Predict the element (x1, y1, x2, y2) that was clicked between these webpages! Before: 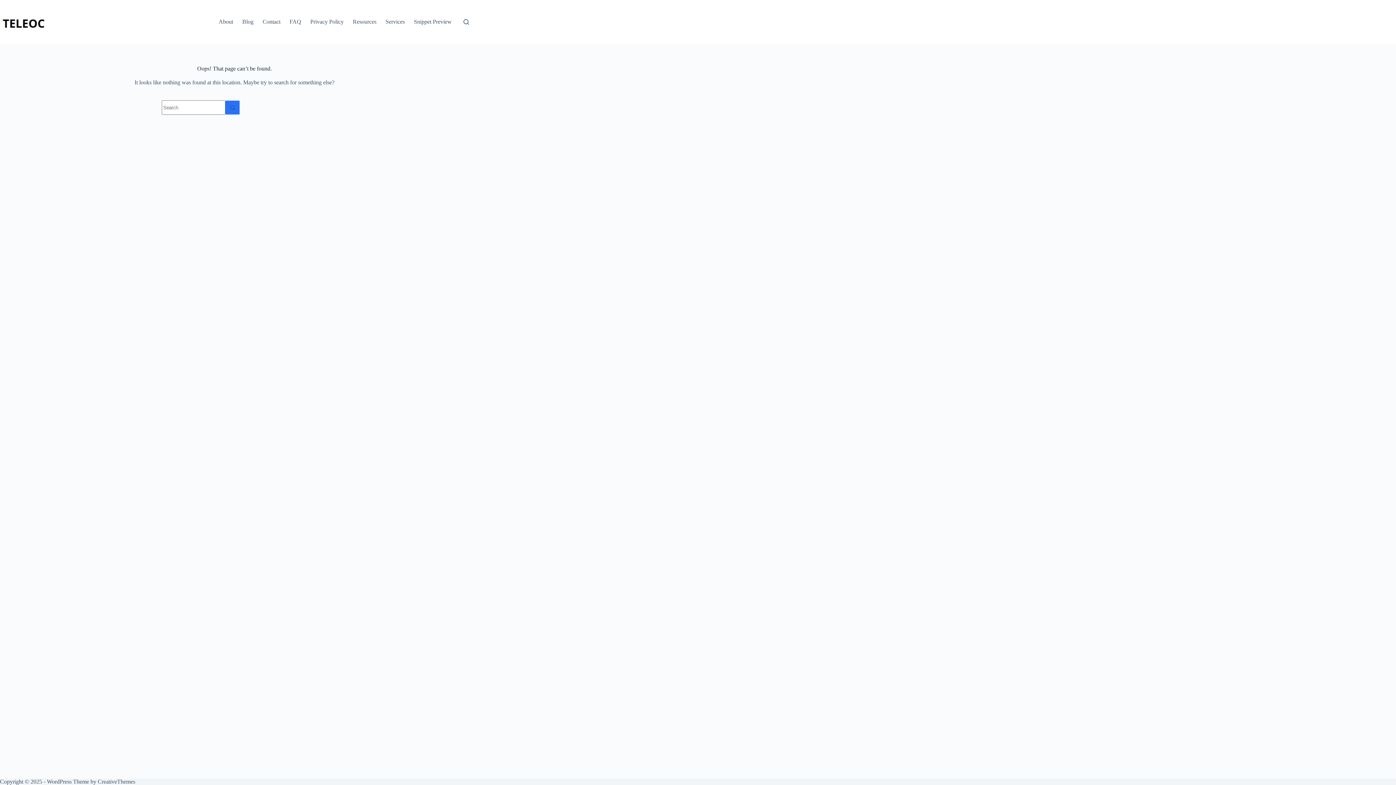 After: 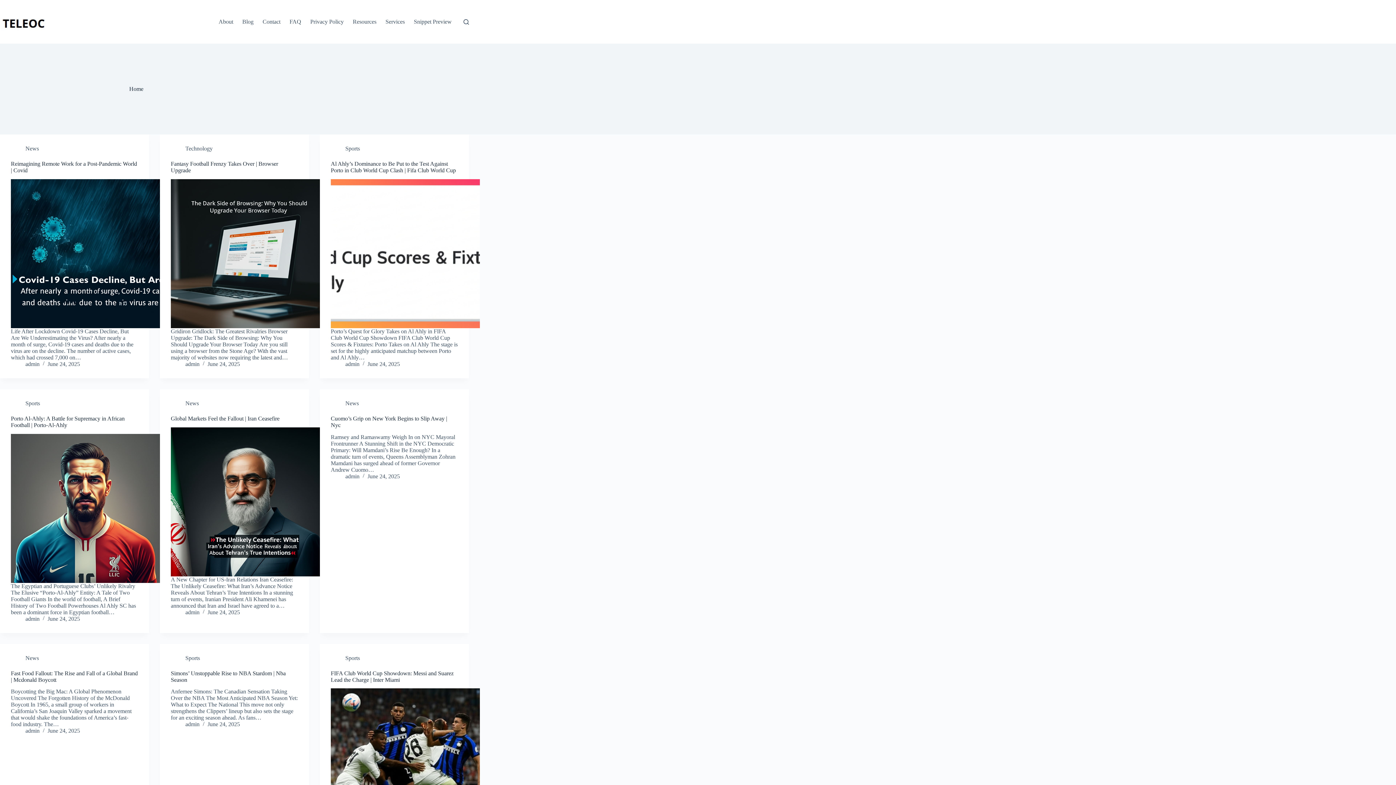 Action: bbox: (0, 12, 48, 30)